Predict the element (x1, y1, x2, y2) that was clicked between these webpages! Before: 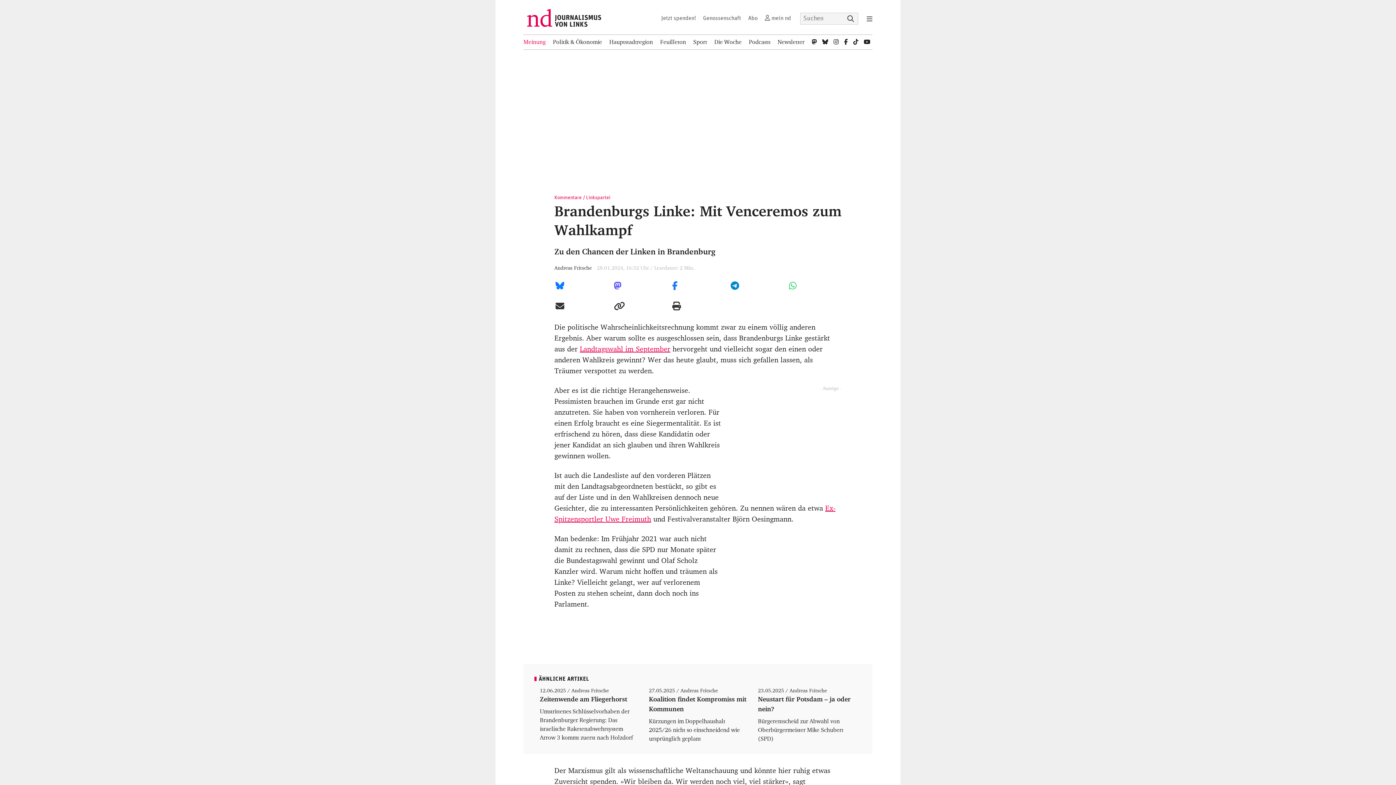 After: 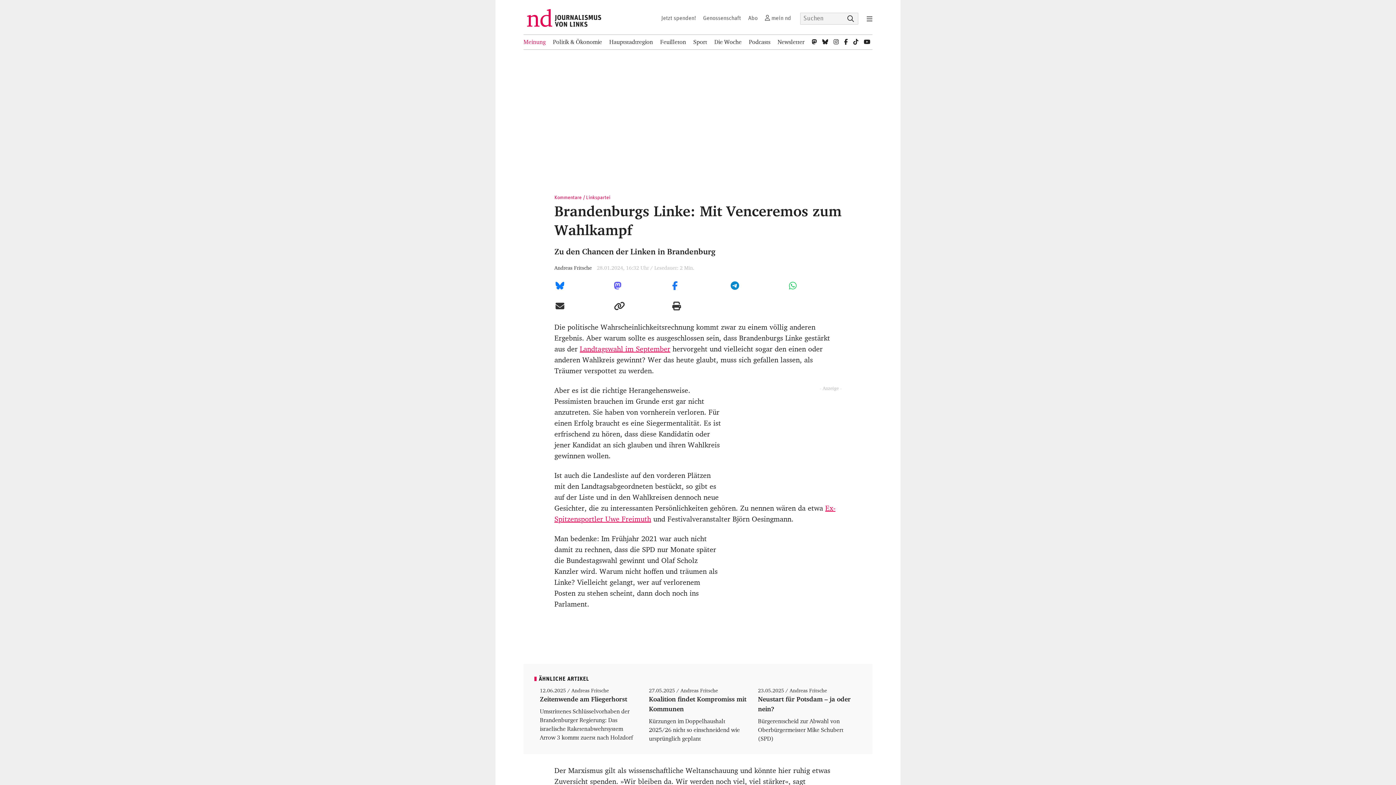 Action: bbox: (608, 296, 666, 316)